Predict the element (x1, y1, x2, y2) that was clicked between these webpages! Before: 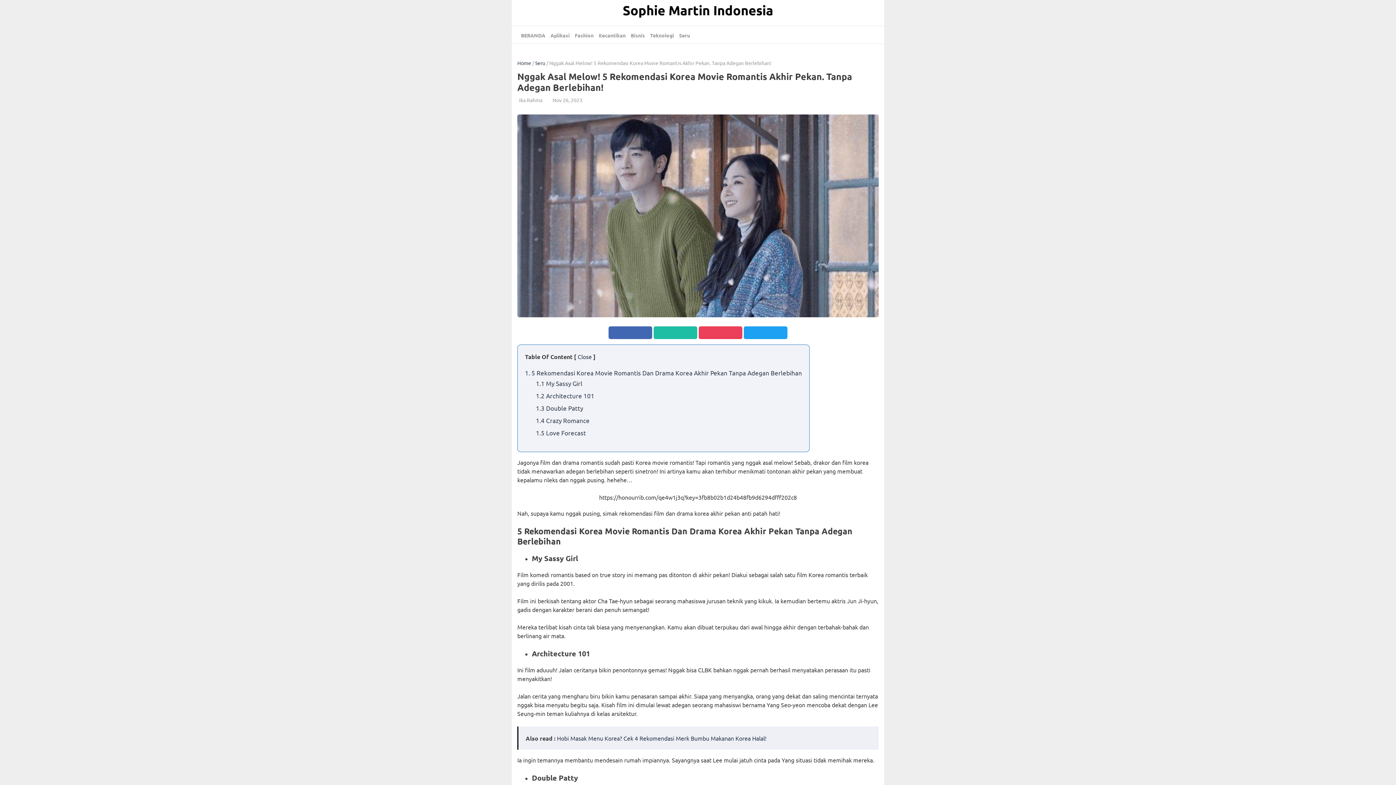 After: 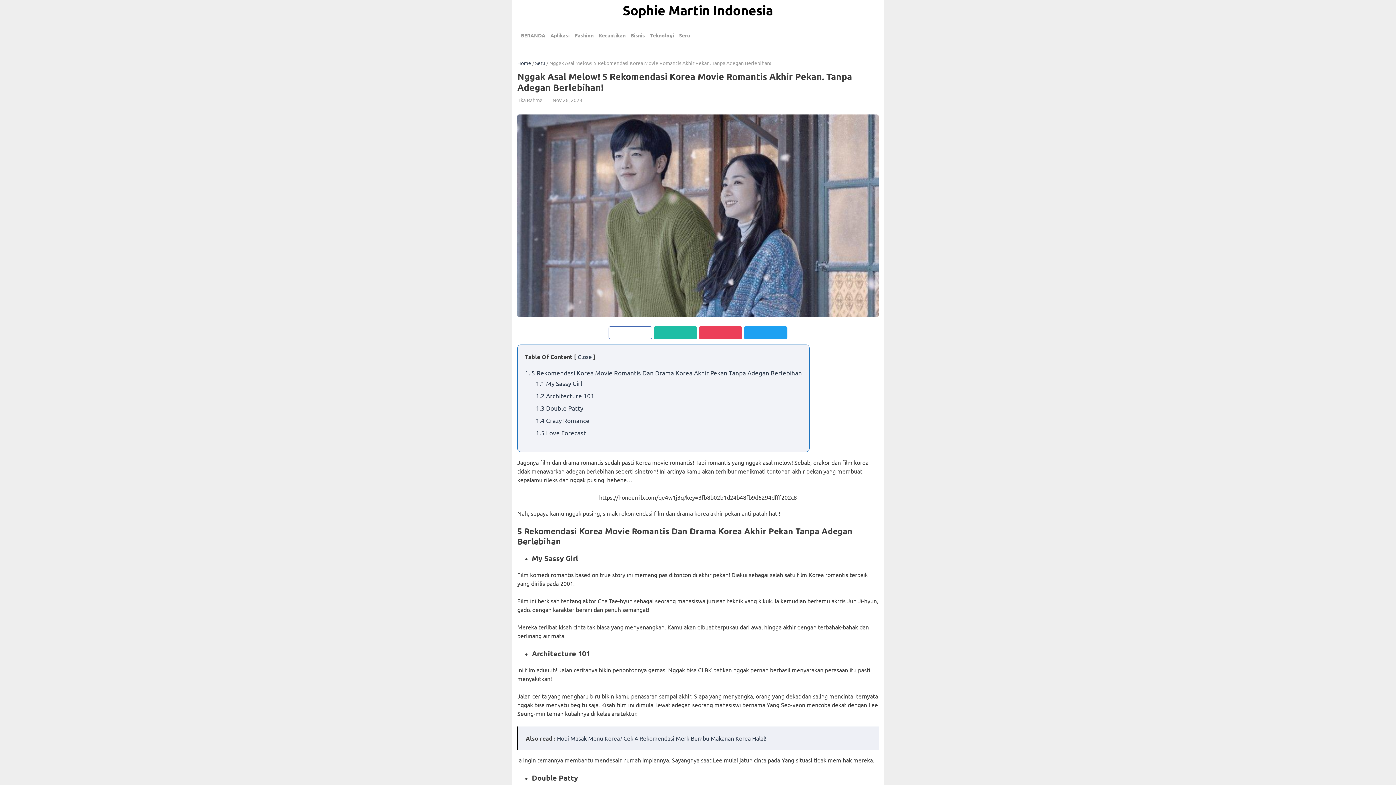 Action: bbox: (608, 326, 652, 339)